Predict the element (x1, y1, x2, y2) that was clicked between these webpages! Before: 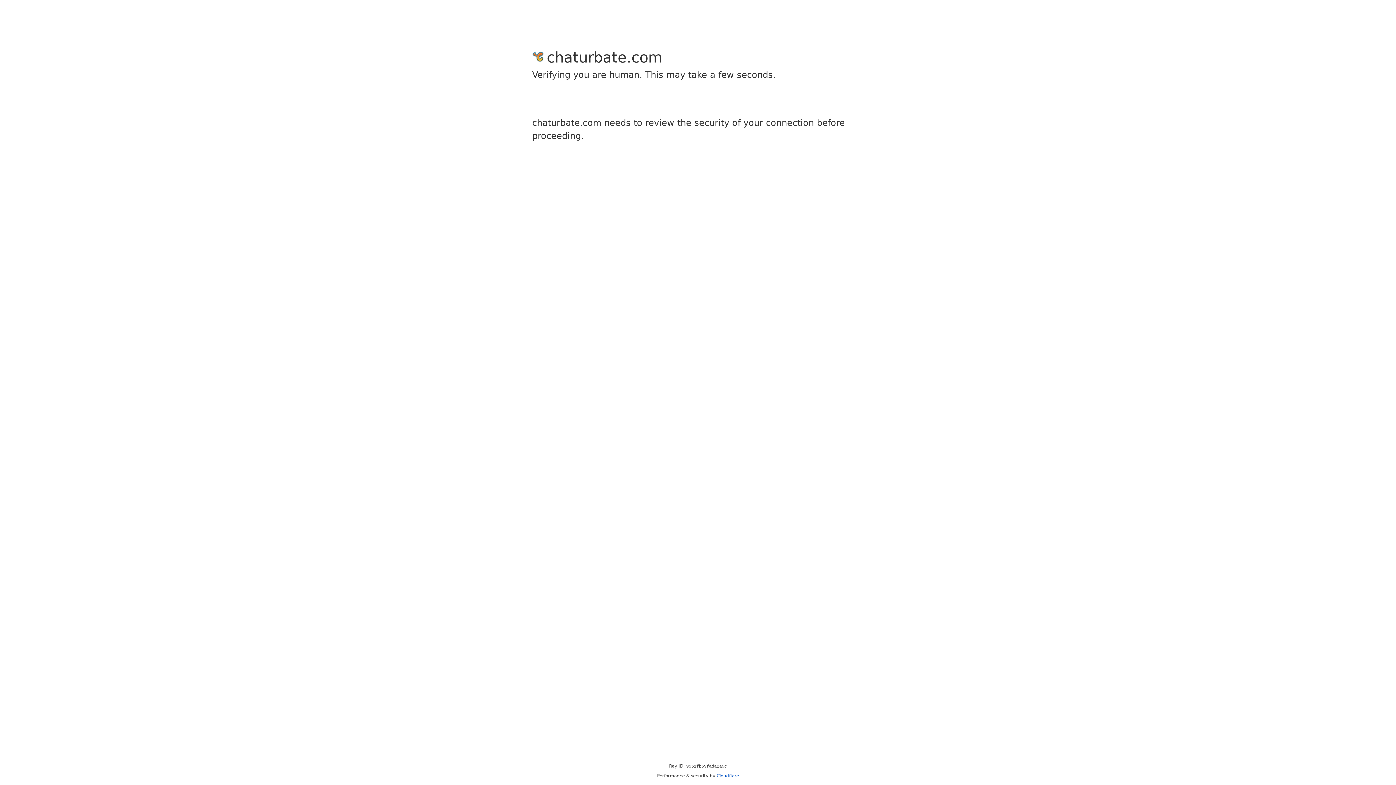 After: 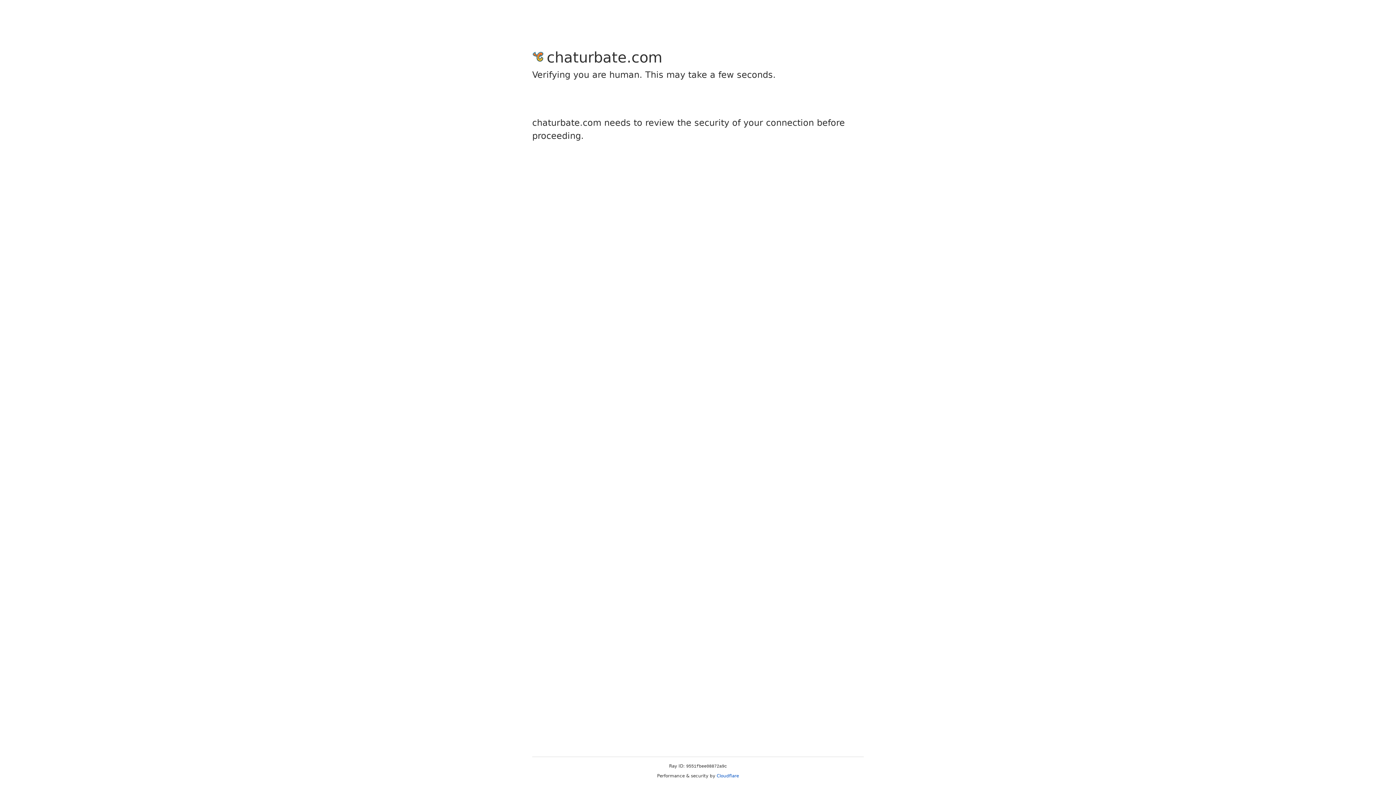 Action: label: Cloudflare bbox: (716, 773, 739, 778)